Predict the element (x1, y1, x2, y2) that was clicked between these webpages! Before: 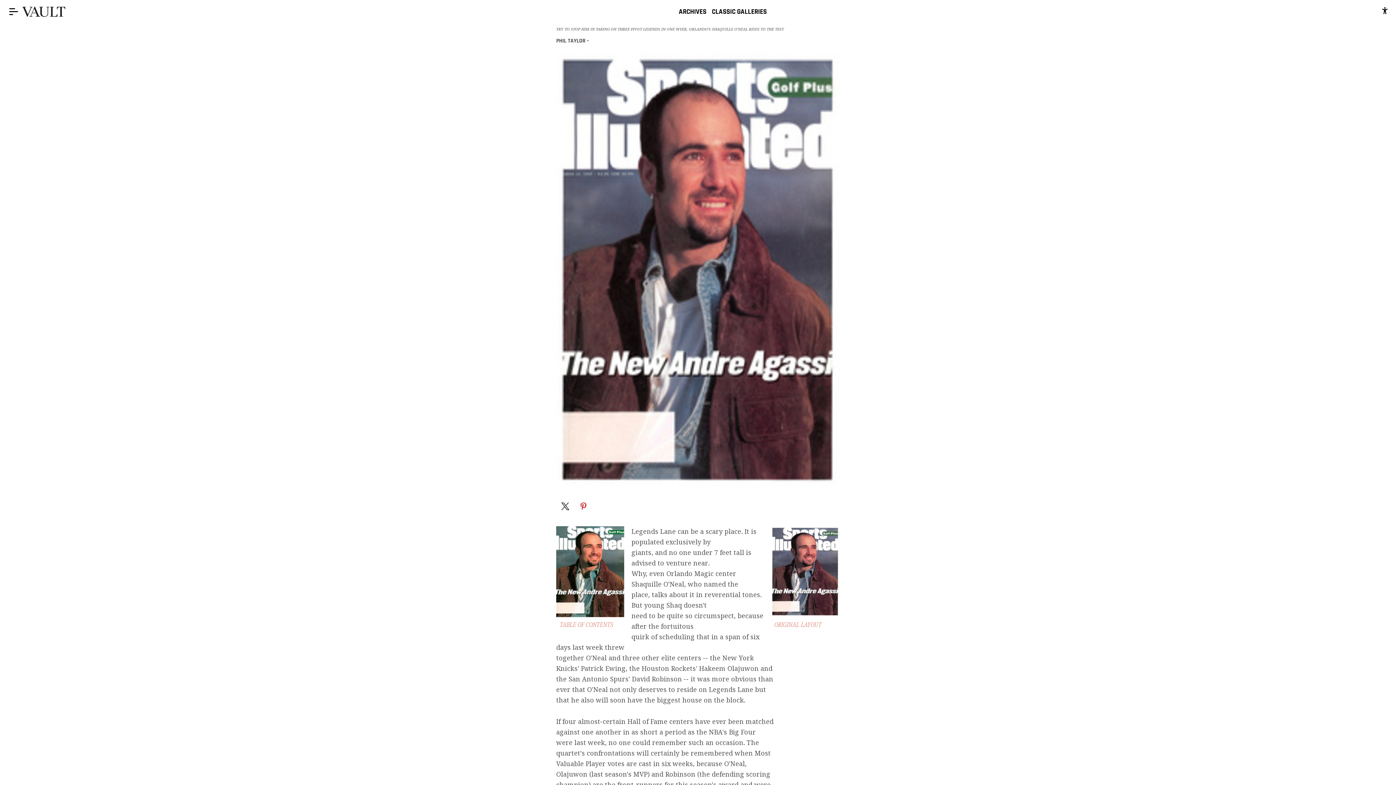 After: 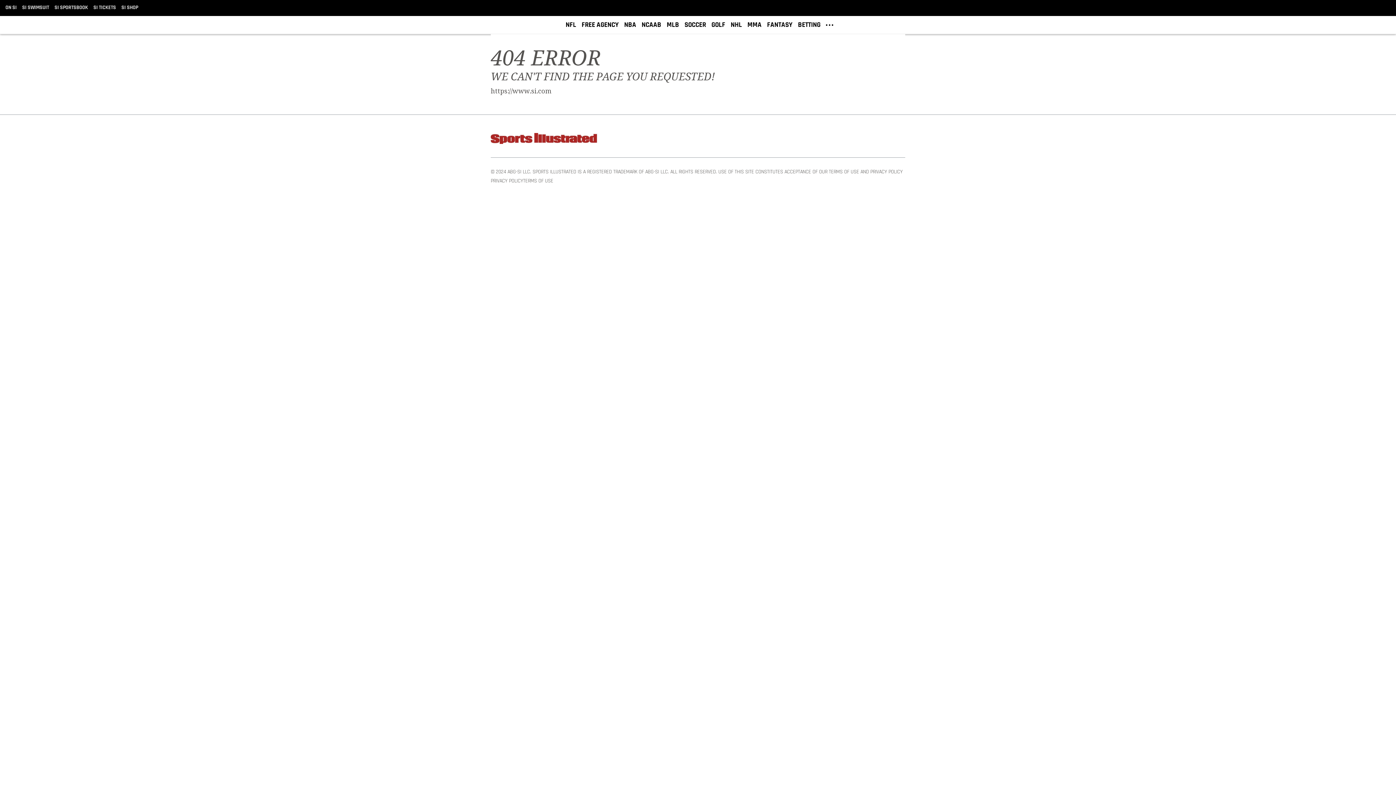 Action: bbox: (560, 620, 613, 629) label: TABLE OF CONTENTS